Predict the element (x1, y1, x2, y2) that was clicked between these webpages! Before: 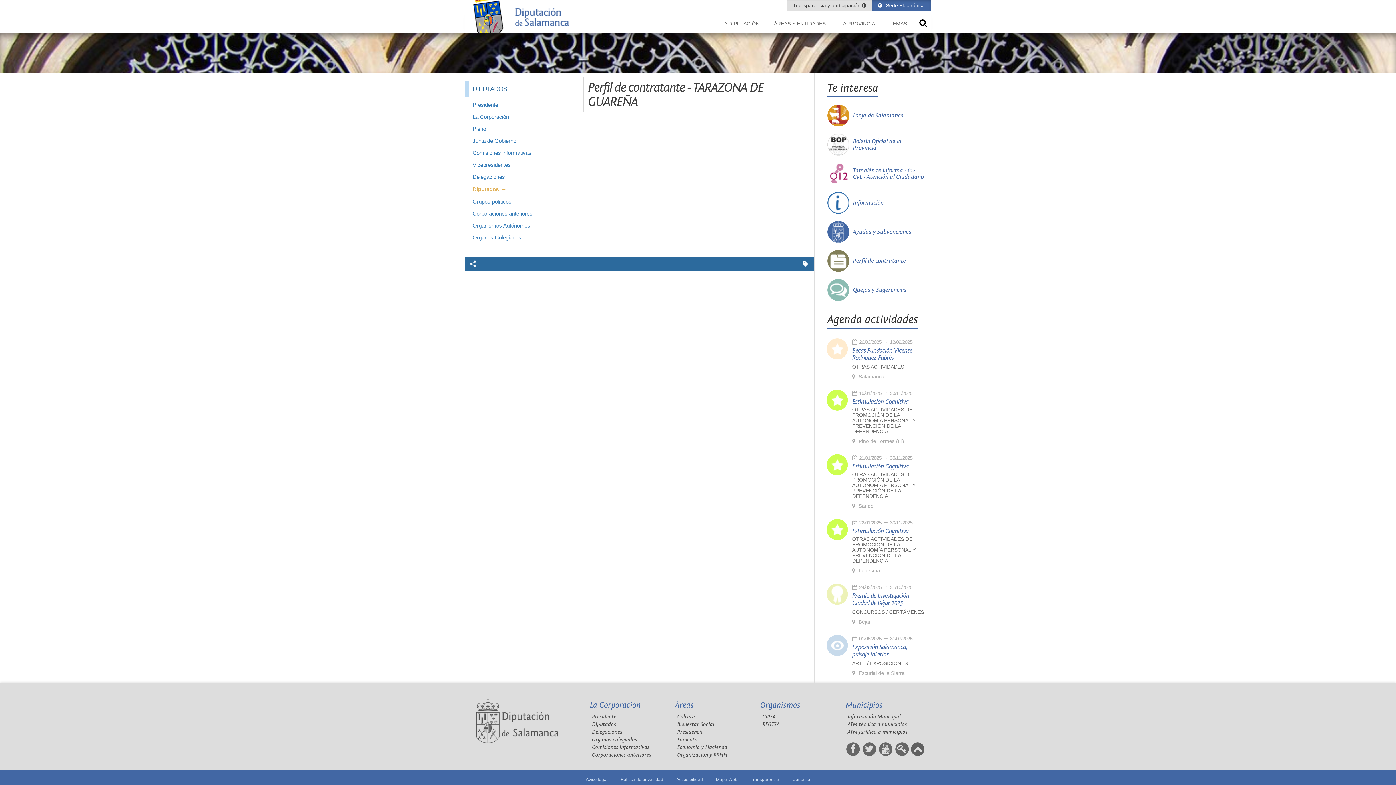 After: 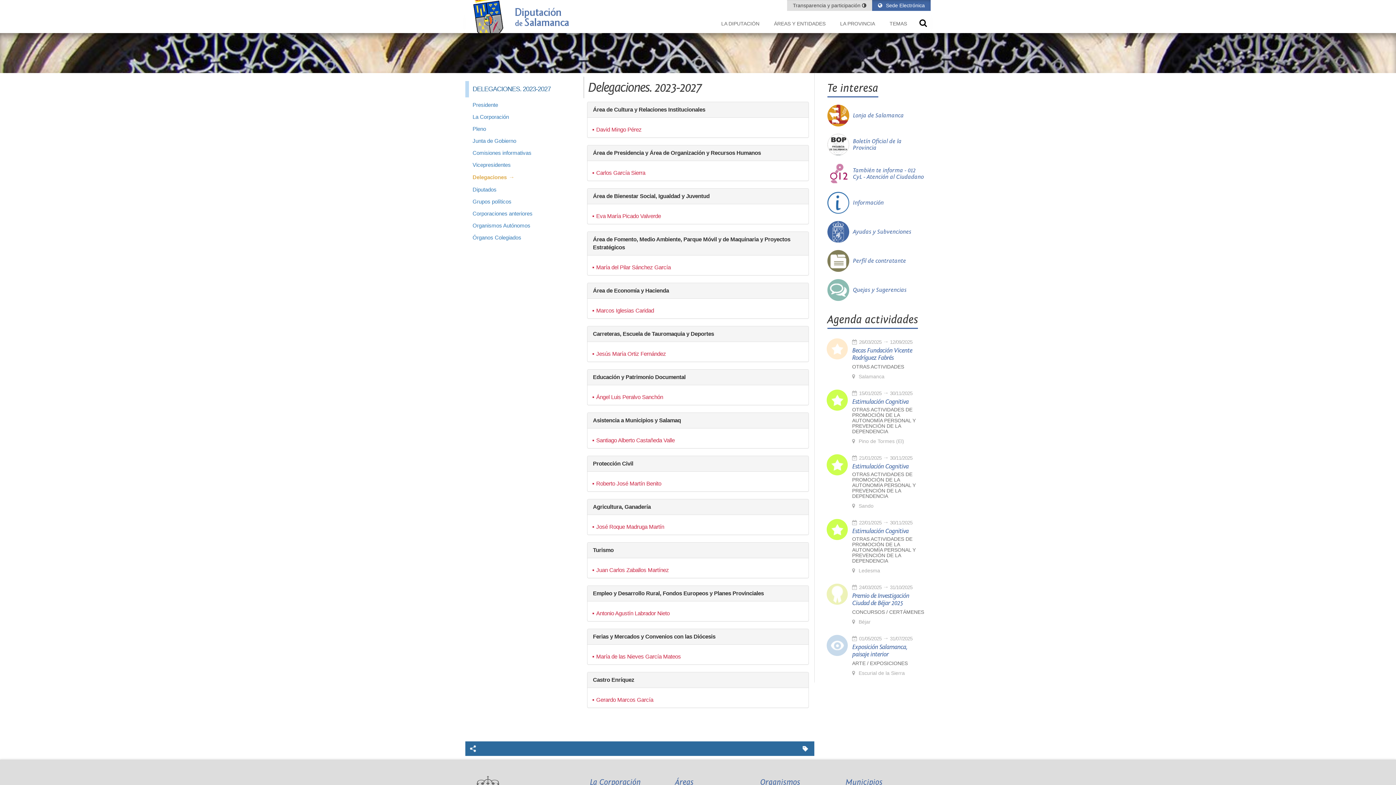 Action: bbox: (472, 173, 505, 180) label: Delegaciones